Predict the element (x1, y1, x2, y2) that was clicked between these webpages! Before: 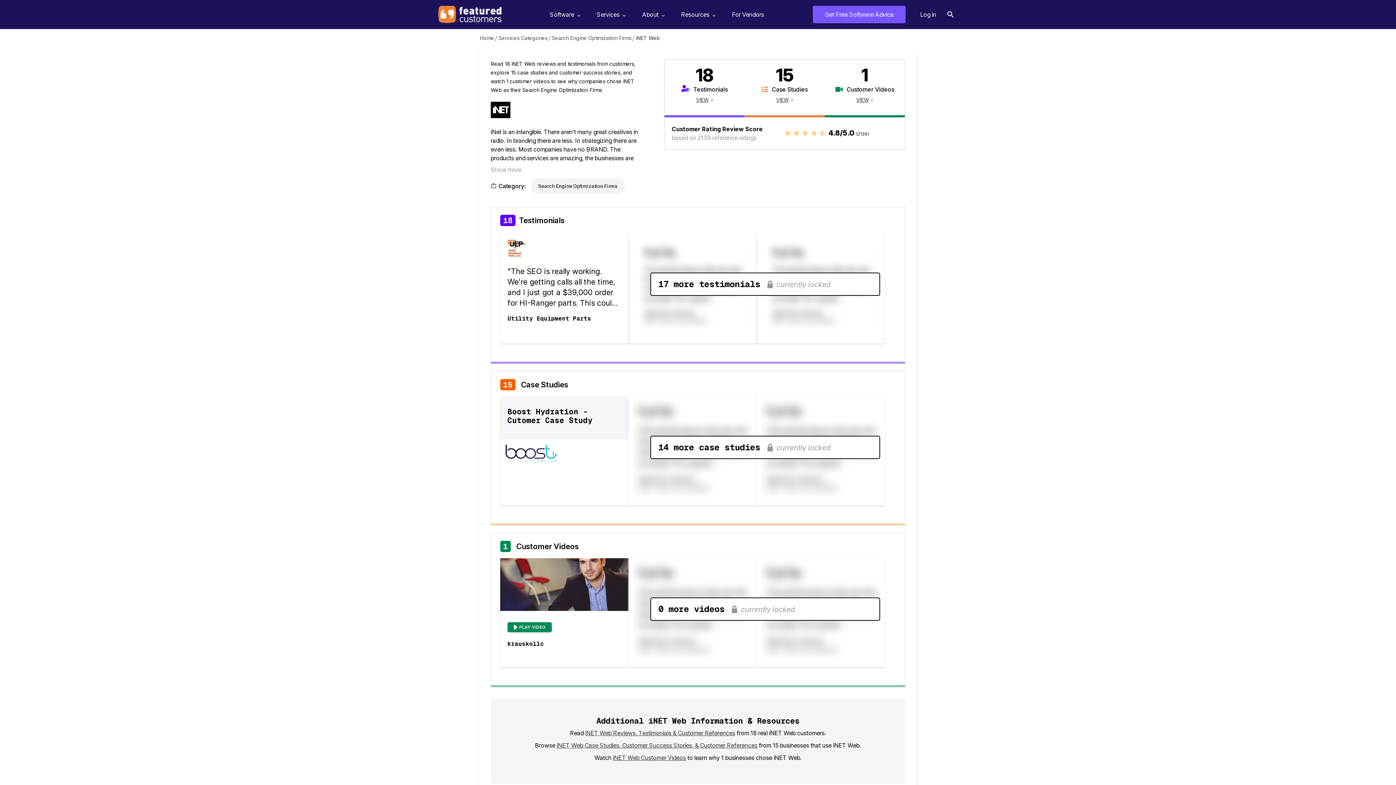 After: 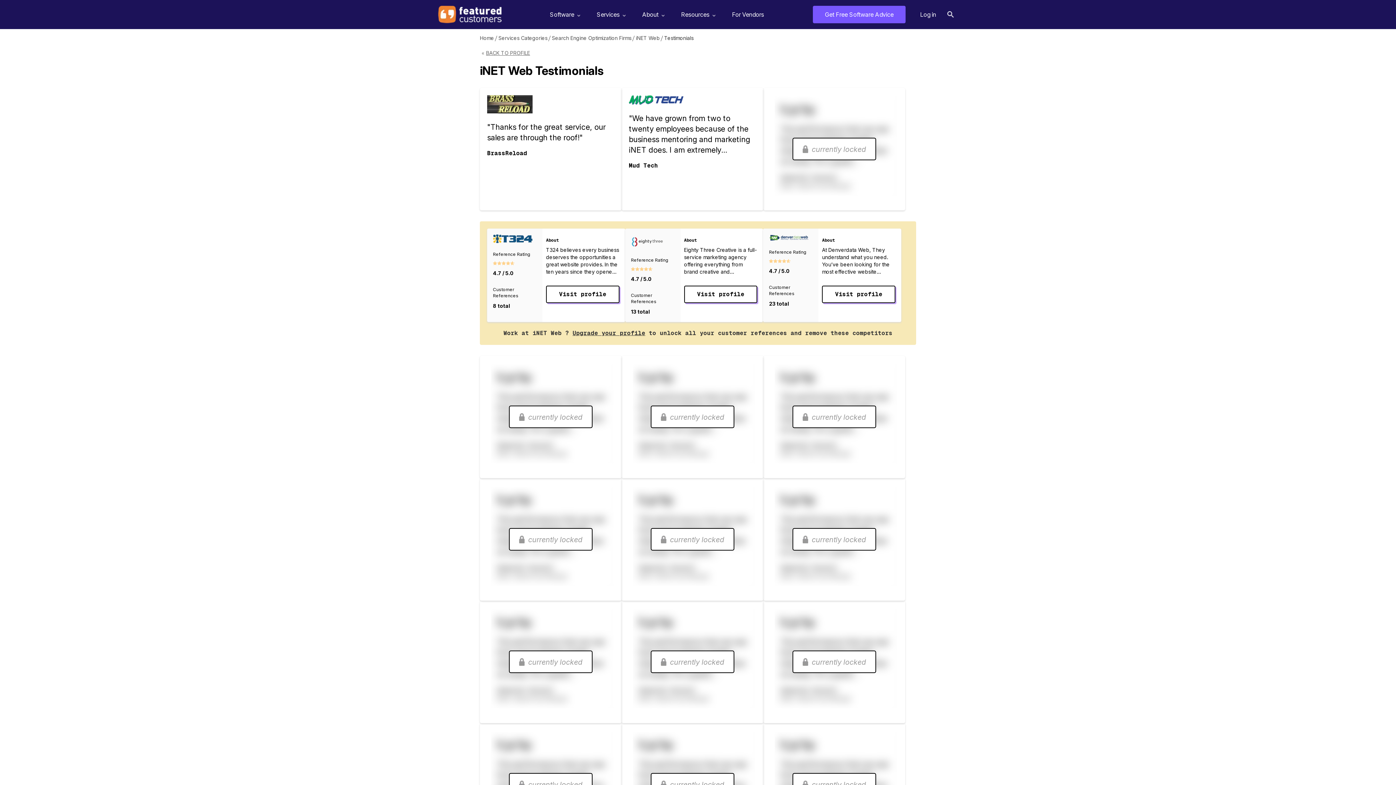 Action: label: iNET Web Reviews, Testimonials & Customer References bbox: (585, 729, 735, 737)